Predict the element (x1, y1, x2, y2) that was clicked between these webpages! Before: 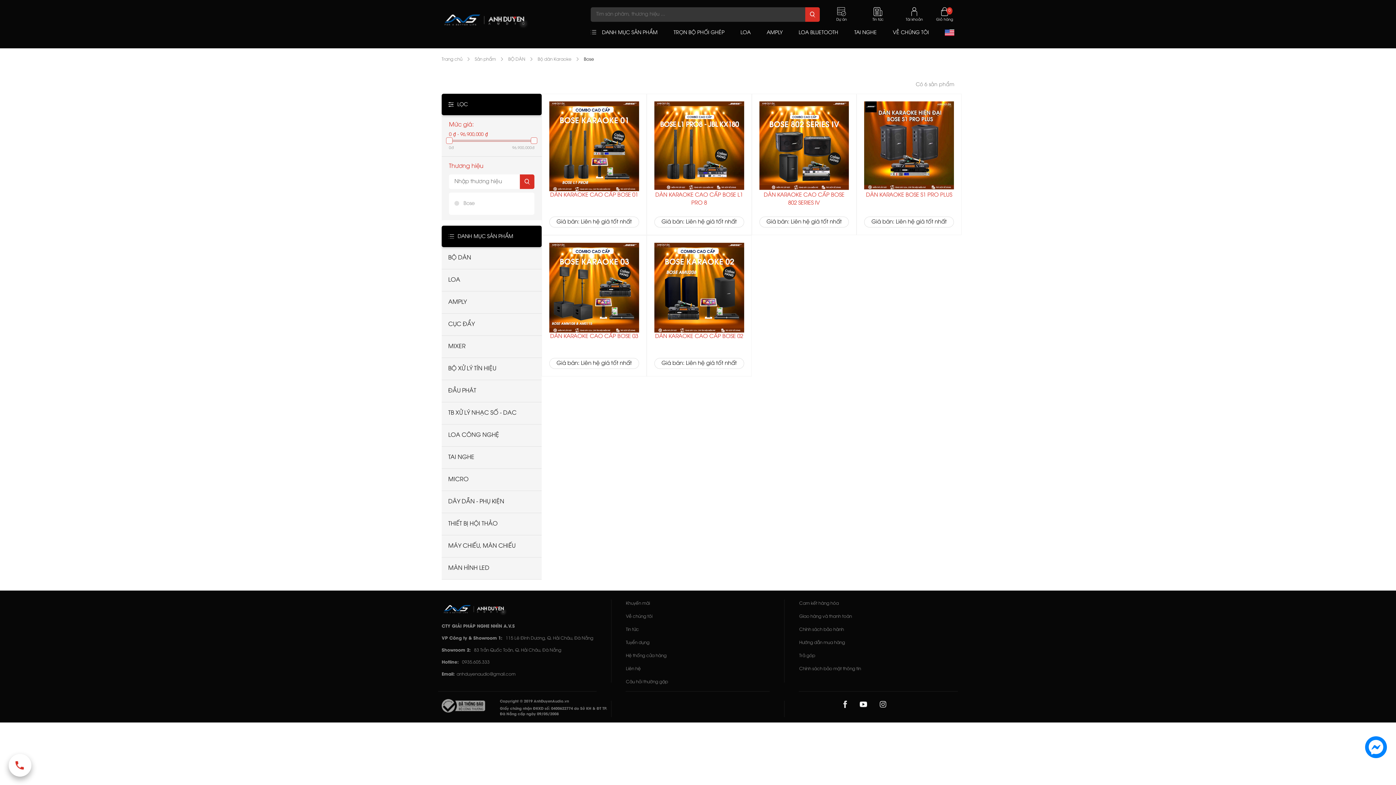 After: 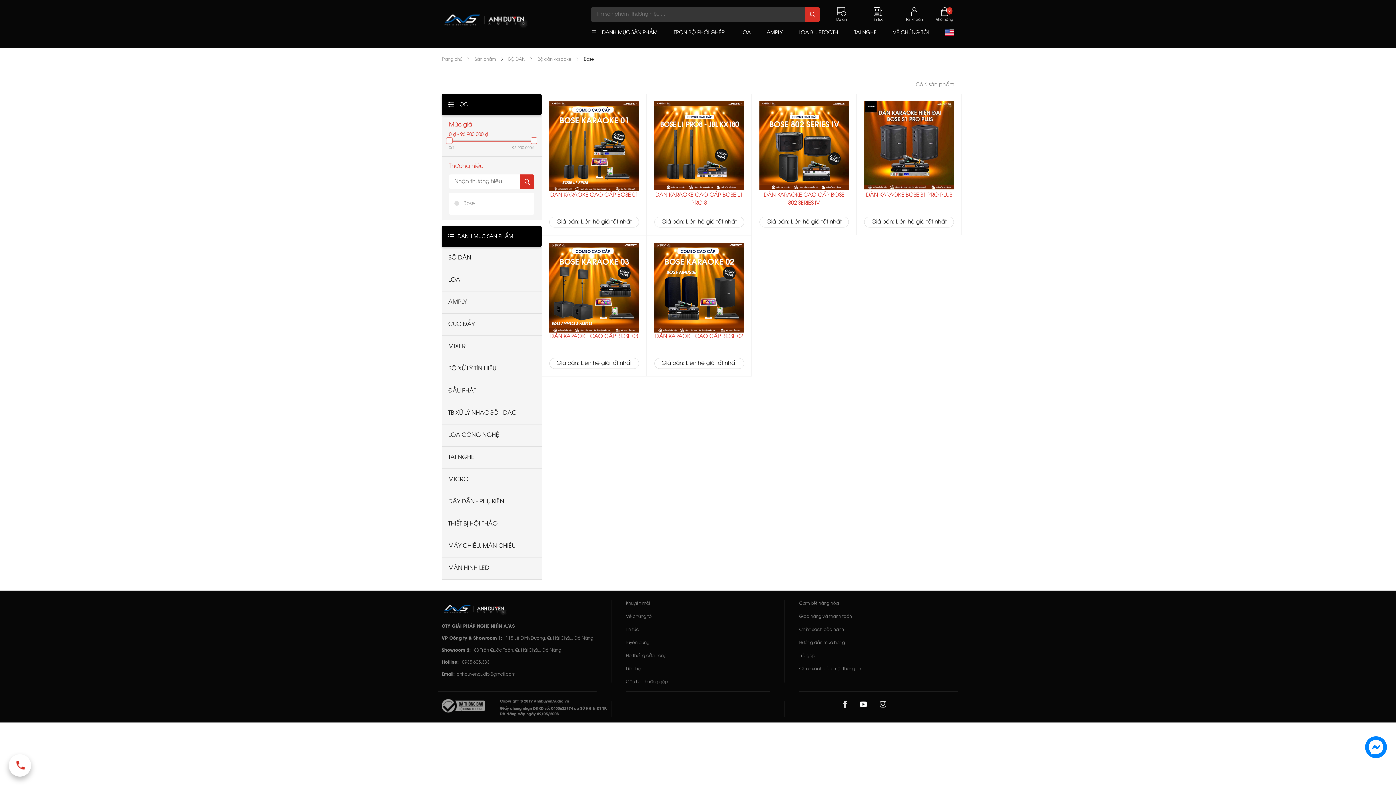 Action: bbox: (584, 48, 594, 70) label: Bose